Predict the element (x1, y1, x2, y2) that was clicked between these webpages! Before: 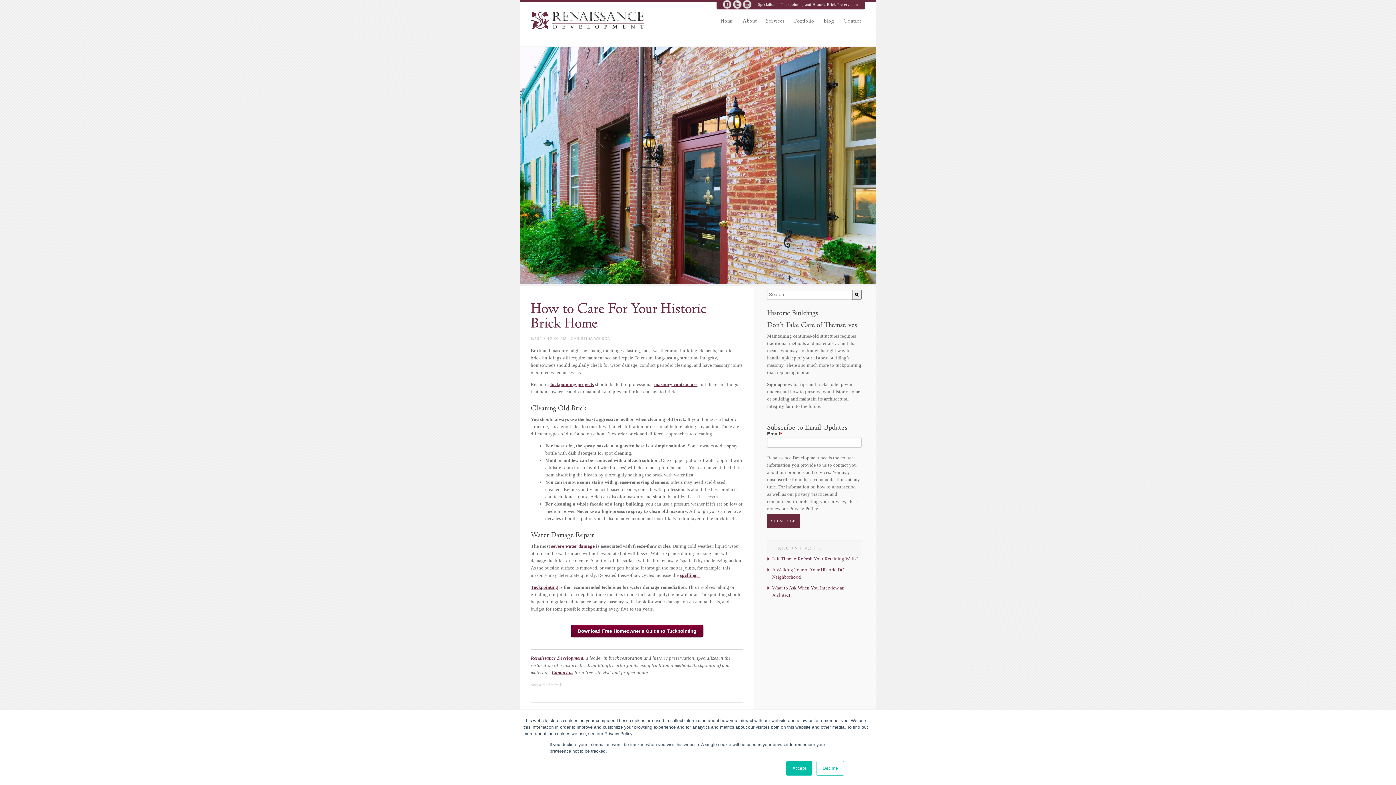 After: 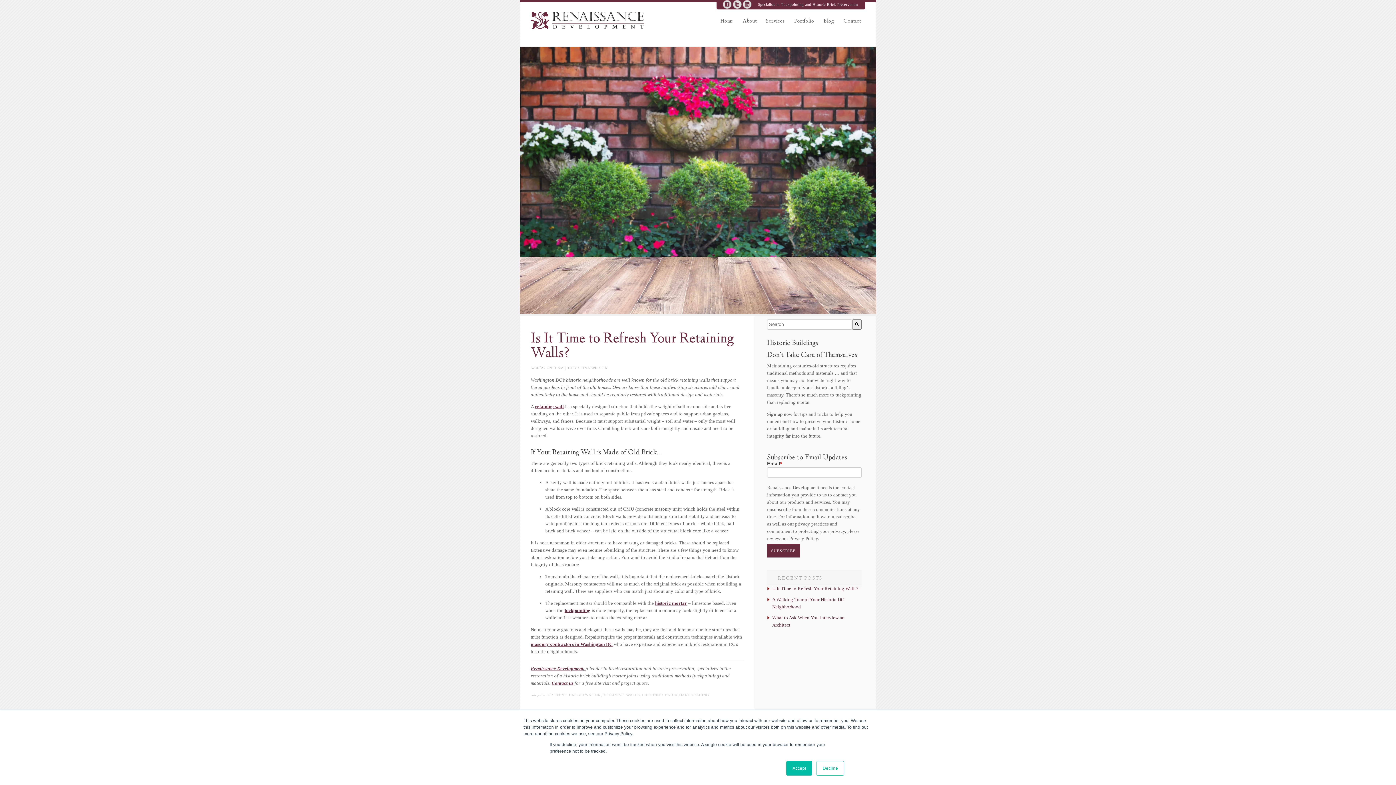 Action: bbox: (772, 556, 858, 561) label: Is It Time to Refresh Your Retaining Walls?